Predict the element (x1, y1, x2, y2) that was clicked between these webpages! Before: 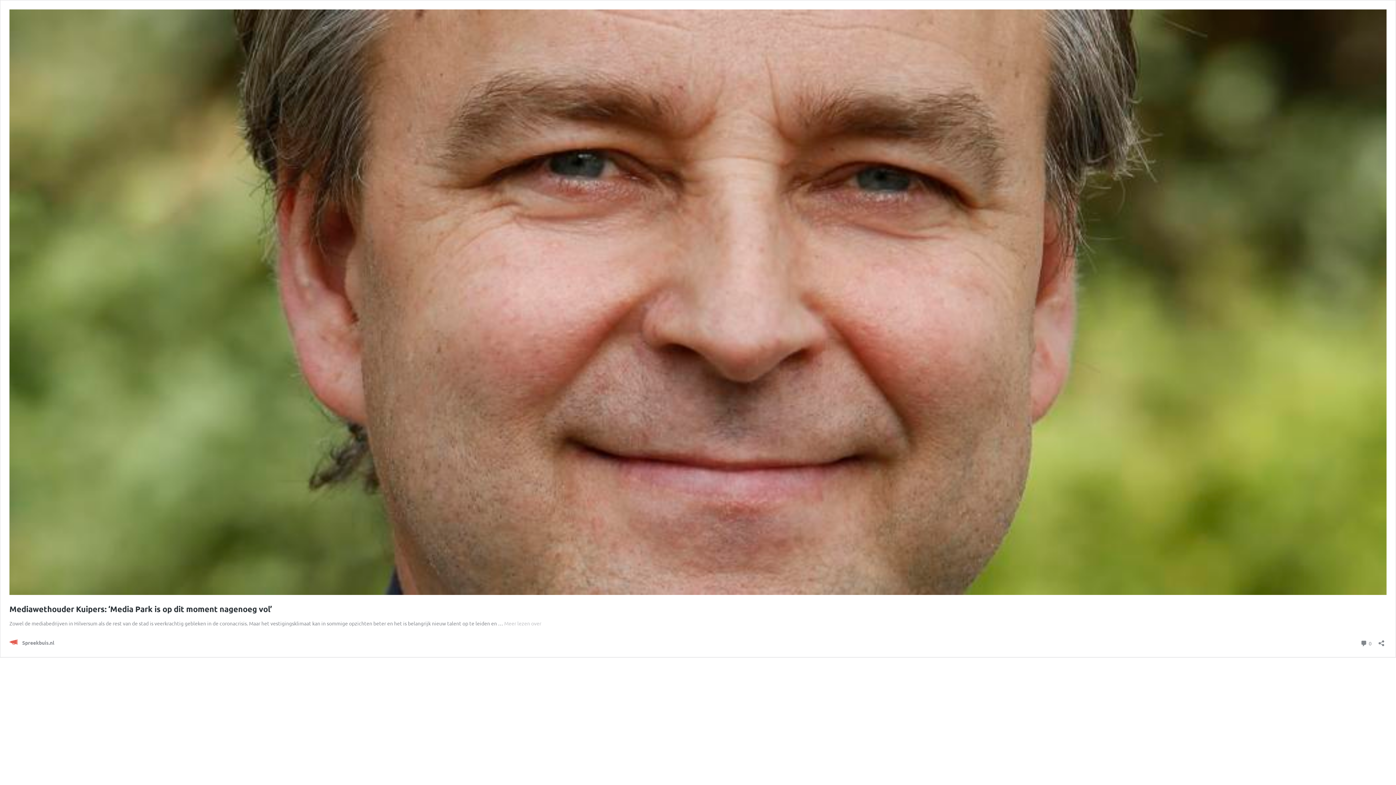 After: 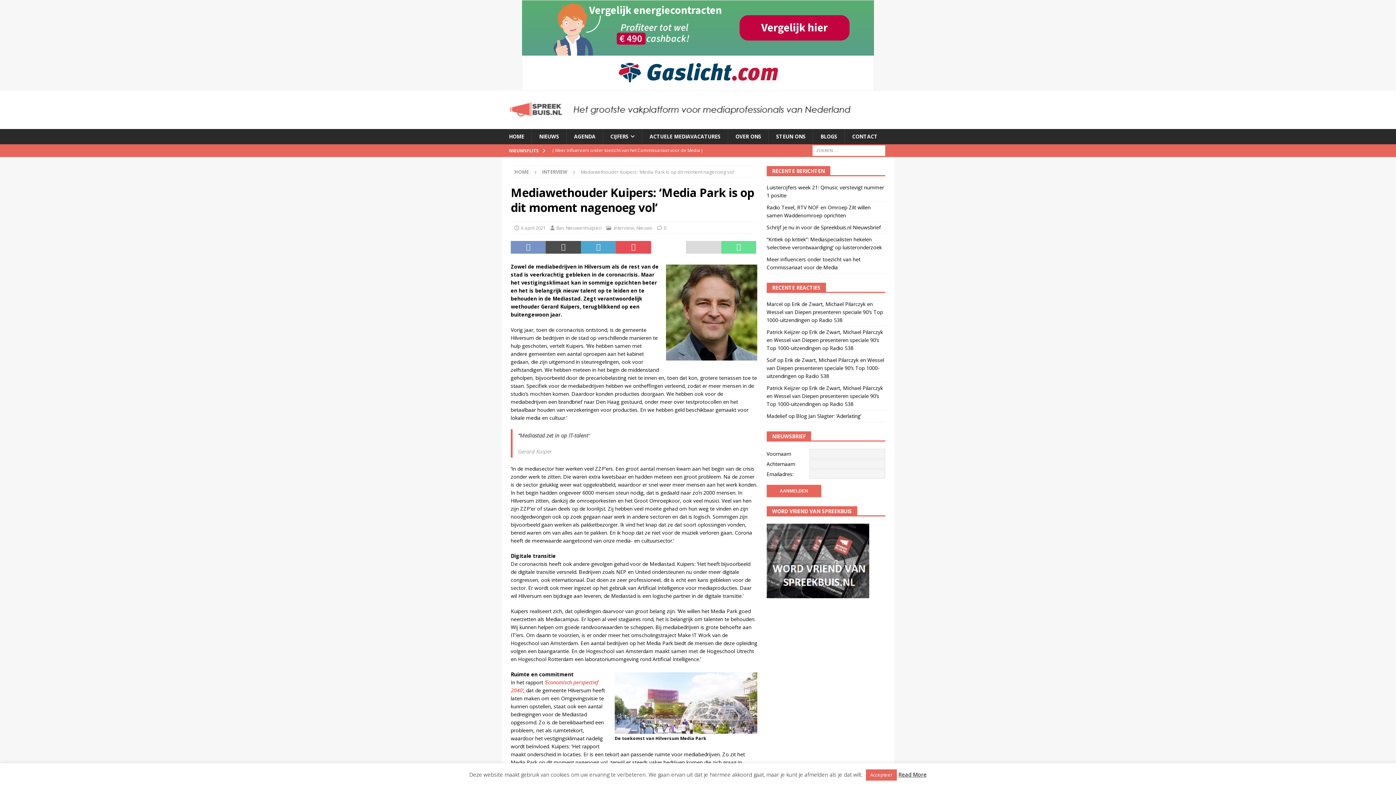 Action: bbox: (9, 604, 272, 614) label: Mediawethouder Kuipers: ‘Media Park is op dit moment nagenoeg vol’